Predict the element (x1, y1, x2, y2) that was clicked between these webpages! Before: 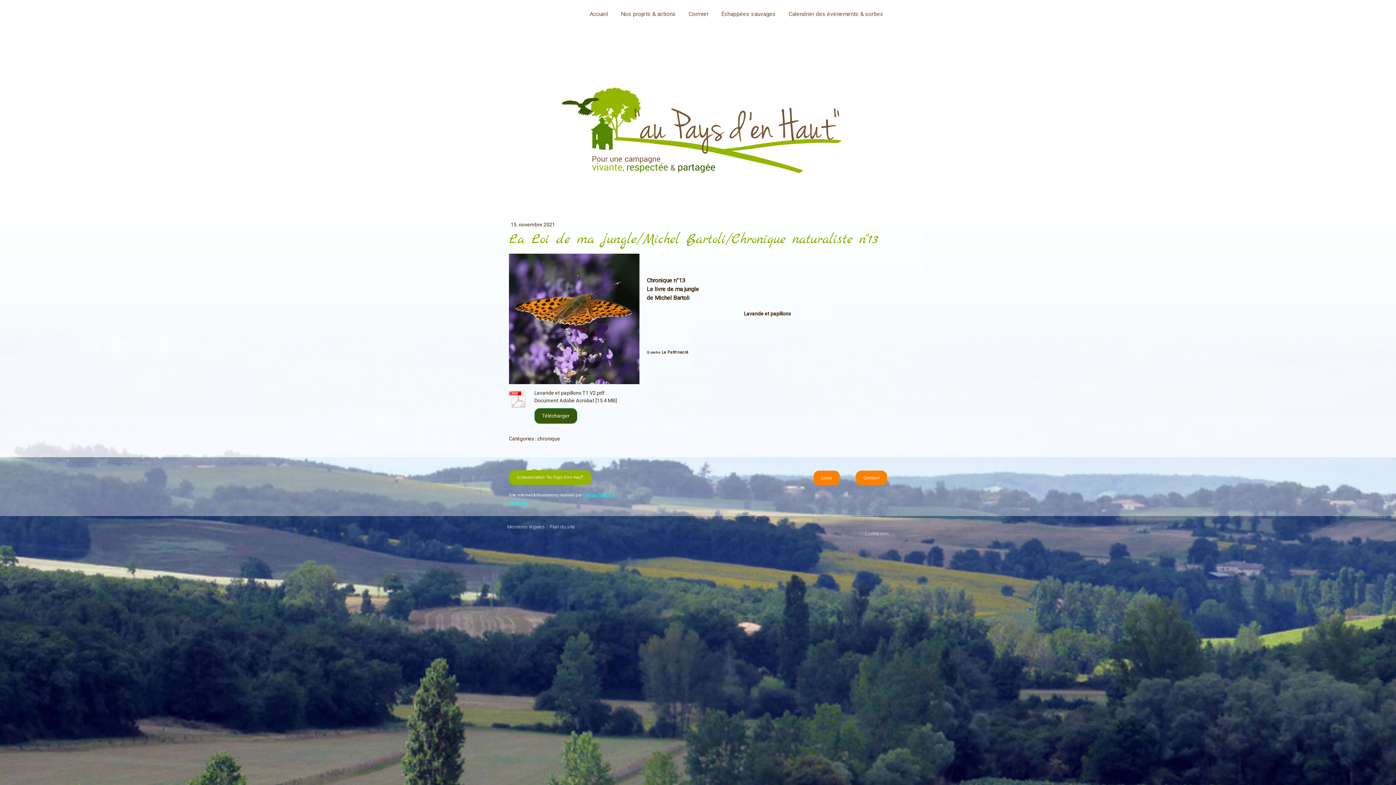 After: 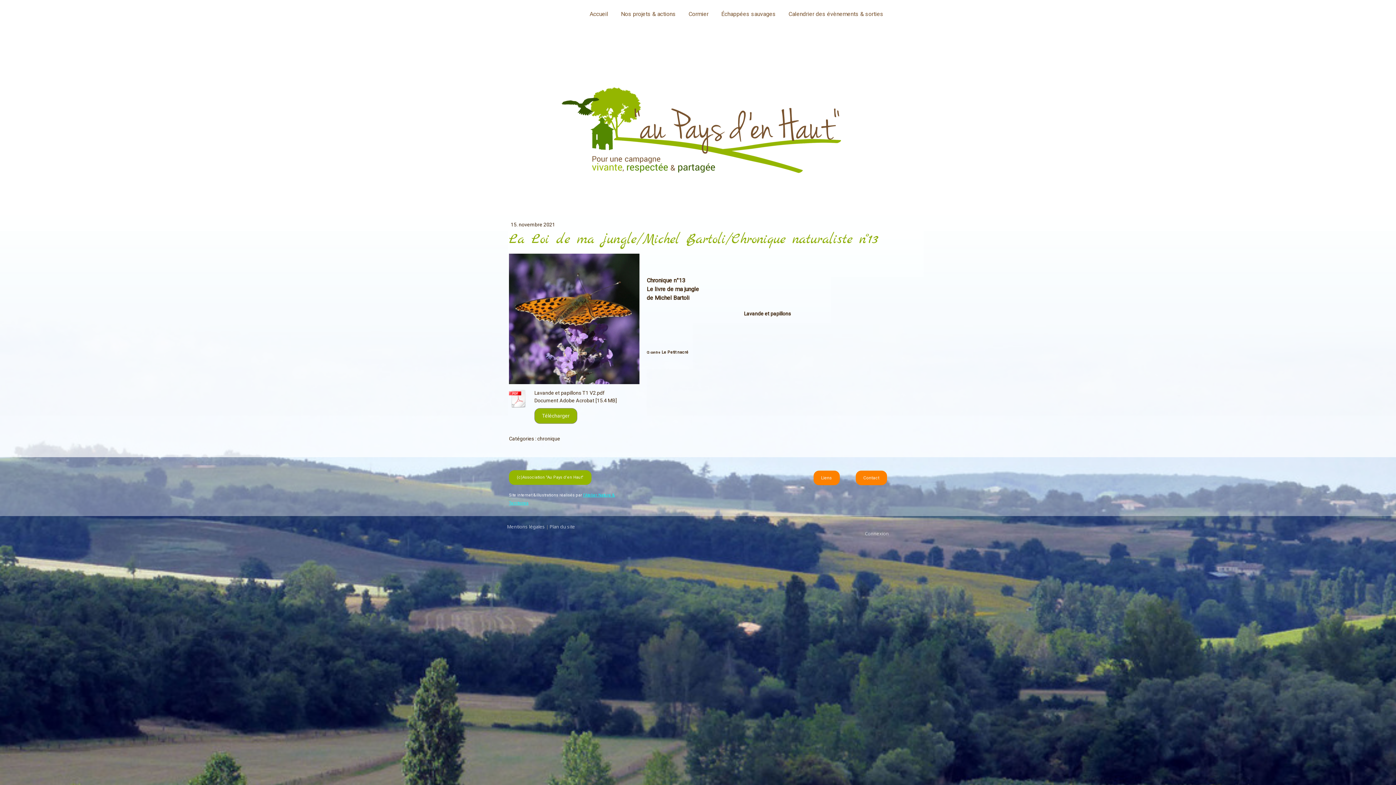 Action: bbox: (534, 408, 577, 423) label: Télécharger